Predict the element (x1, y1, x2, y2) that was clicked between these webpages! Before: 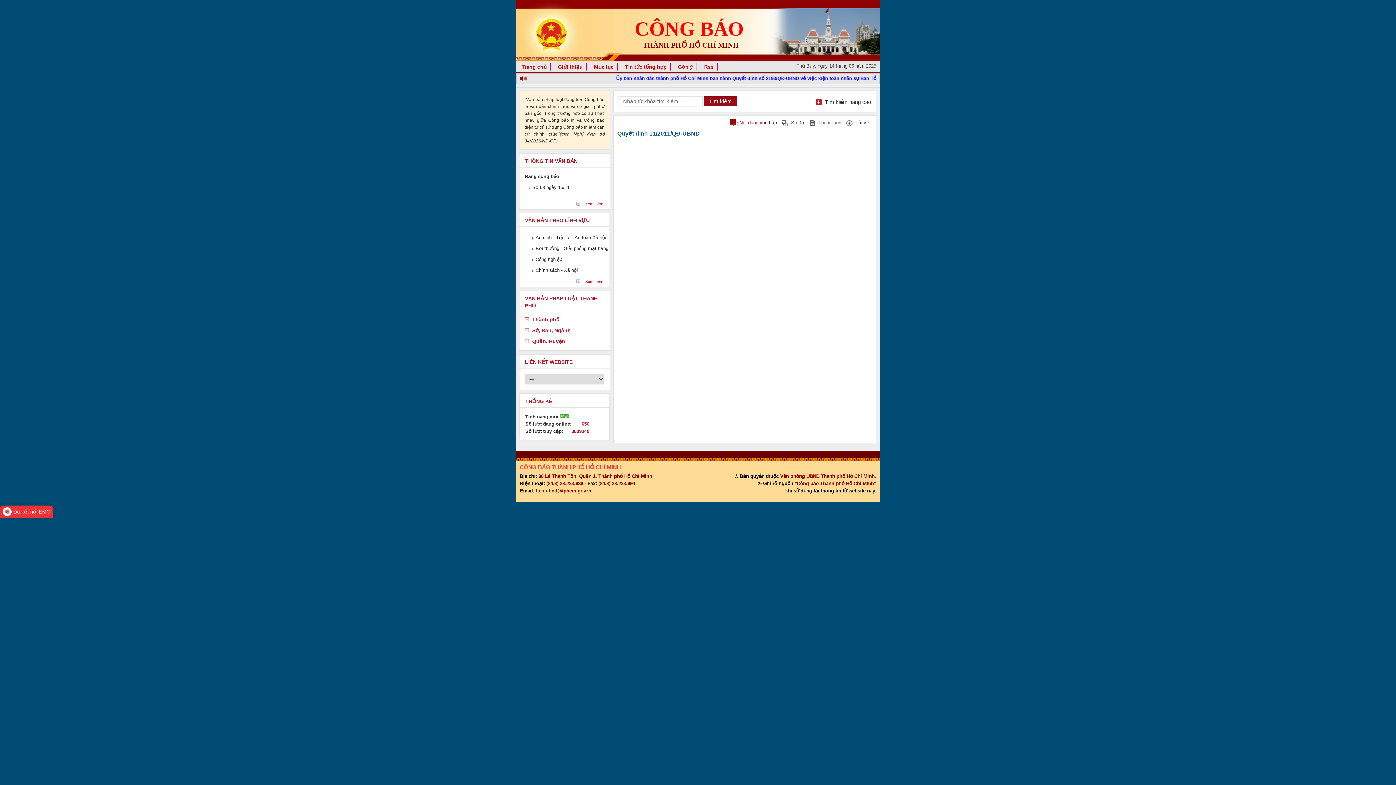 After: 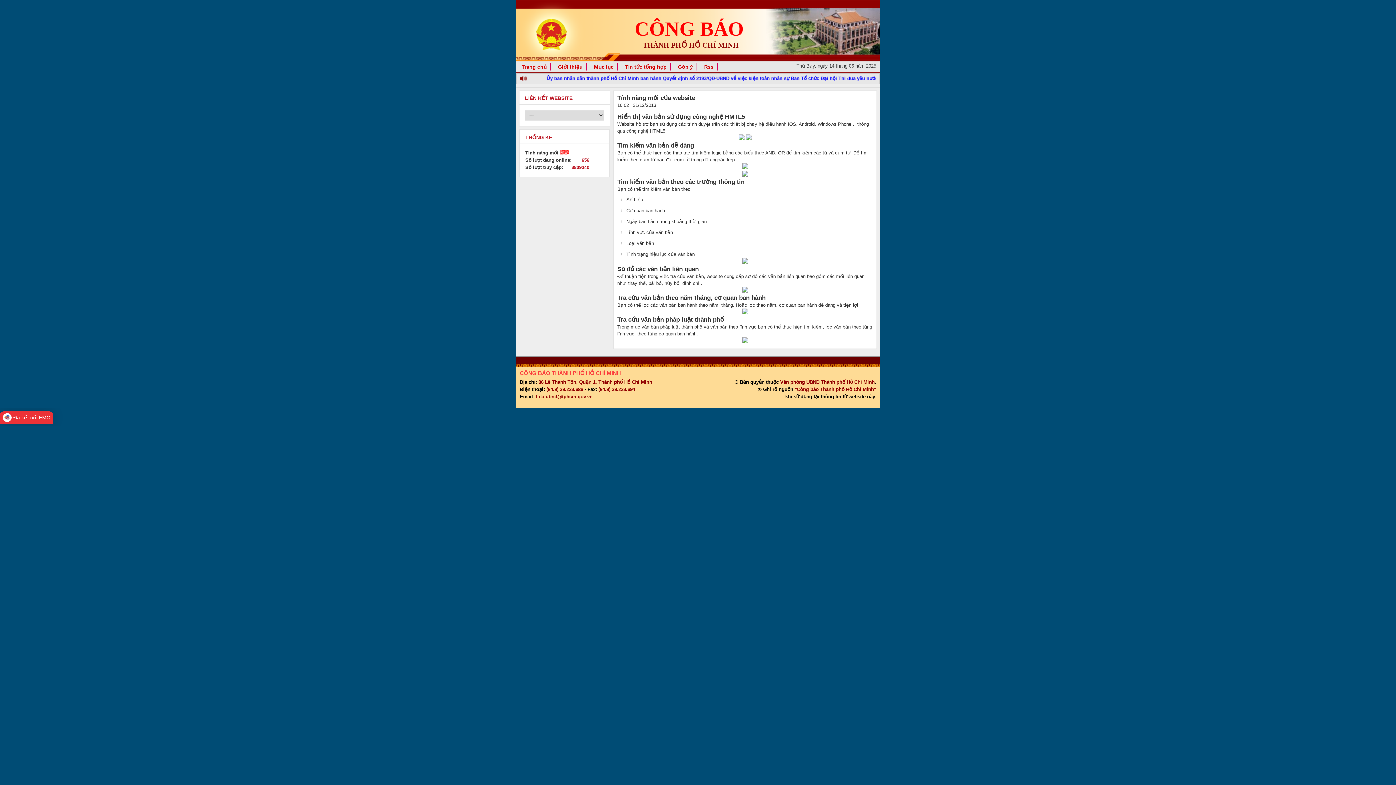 Action: label: Tính năng mới  bbox: (525, 414, 569, 419)